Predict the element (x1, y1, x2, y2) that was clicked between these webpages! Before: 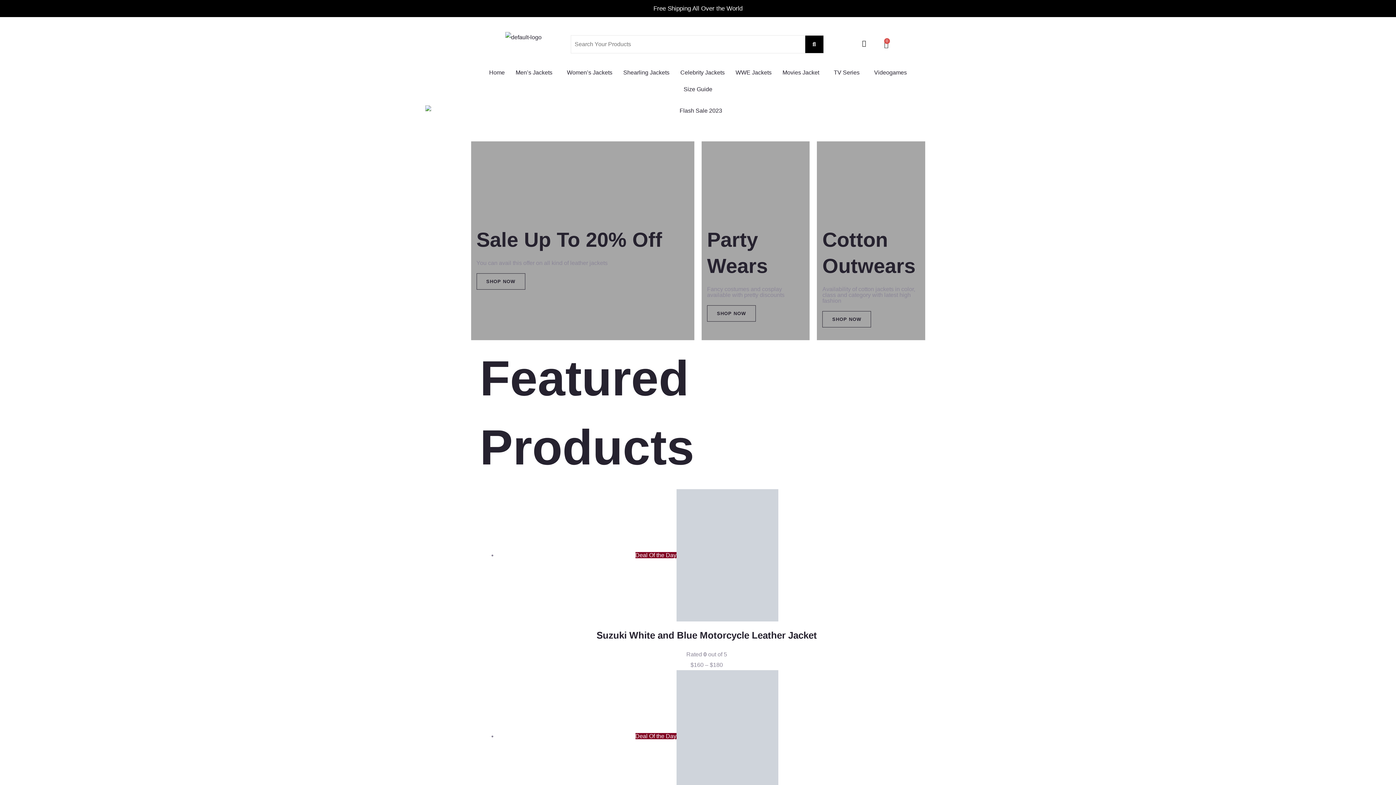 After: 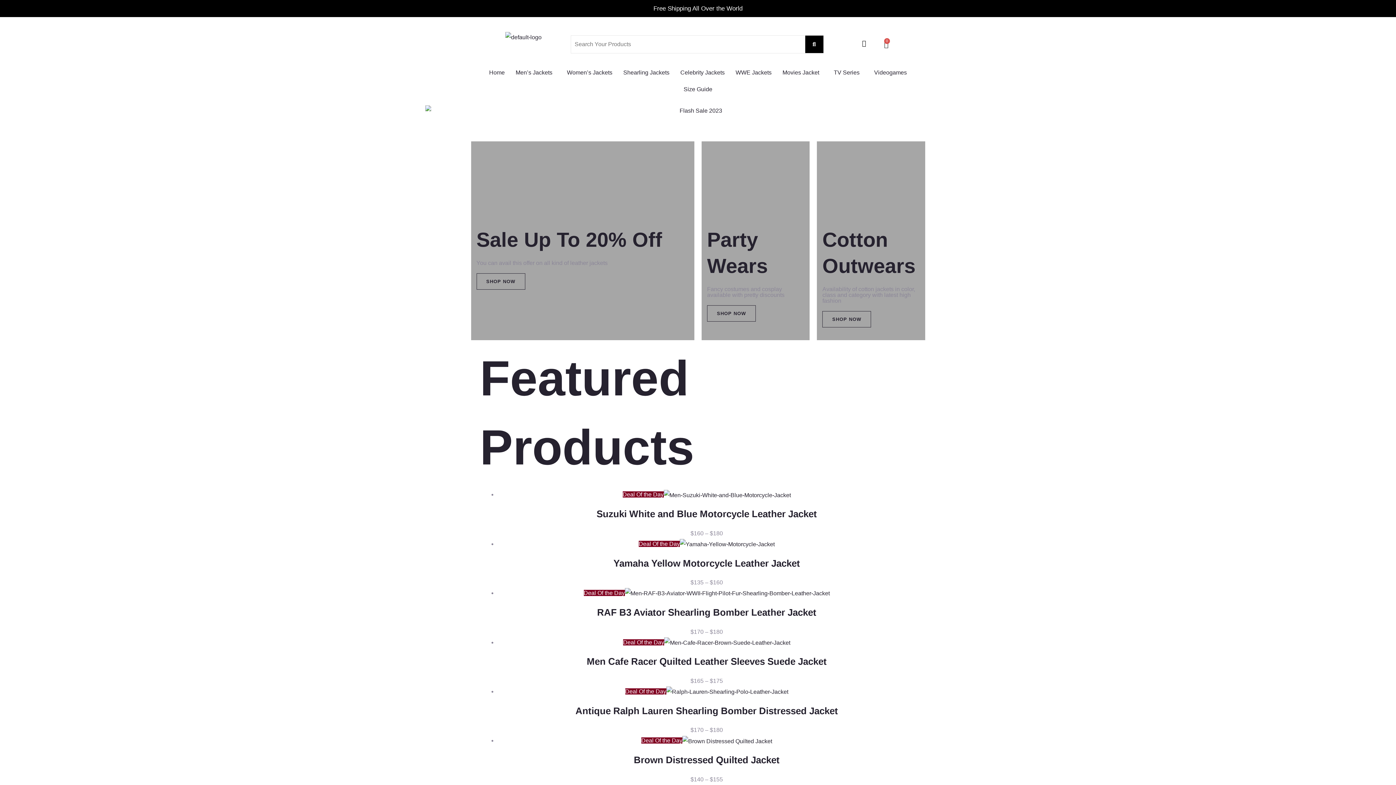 Action: label: SHOP NOW bbox: (822, 311, 871, 327)